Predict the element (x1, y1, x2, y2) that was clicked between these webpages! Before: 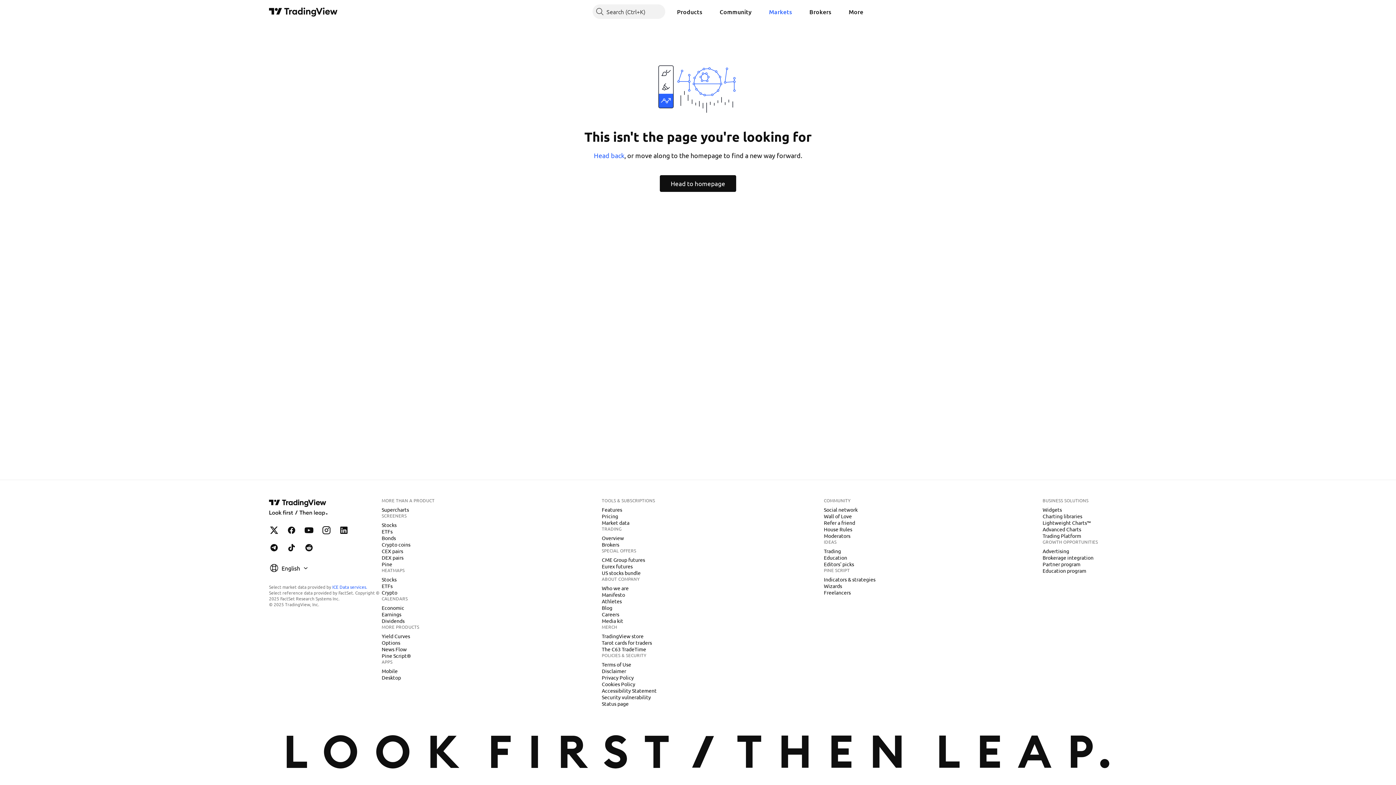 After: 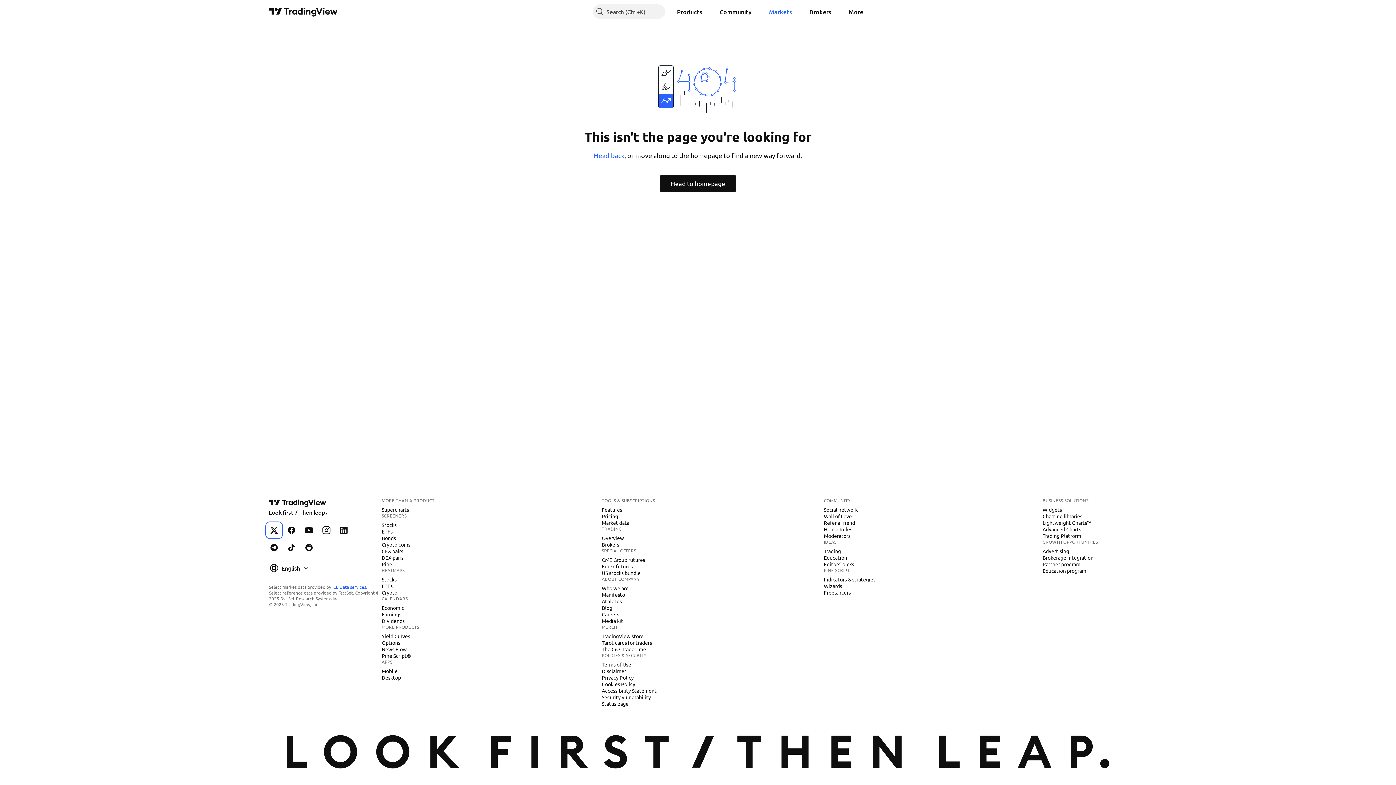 Action: label: TradingView on X bbox: (266, 523, 281, 537)